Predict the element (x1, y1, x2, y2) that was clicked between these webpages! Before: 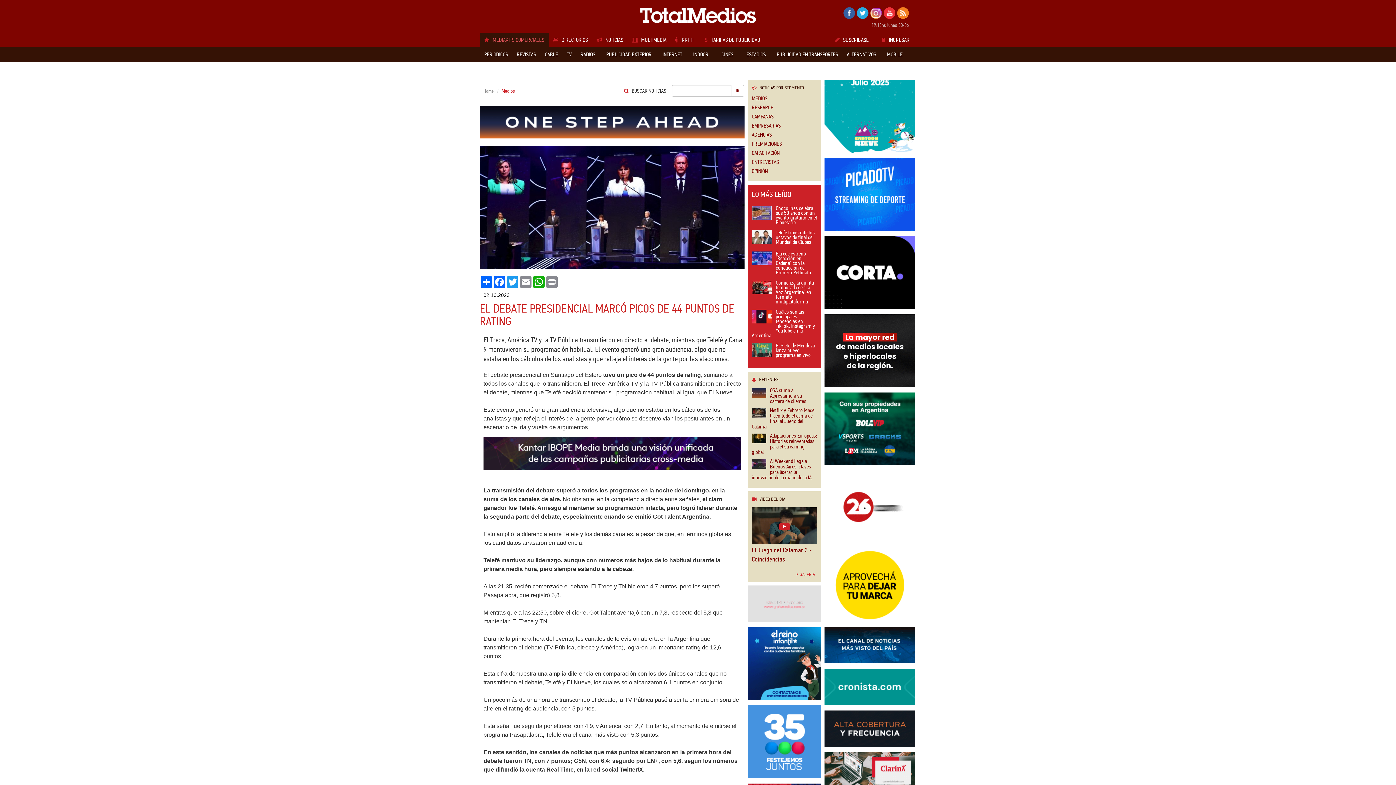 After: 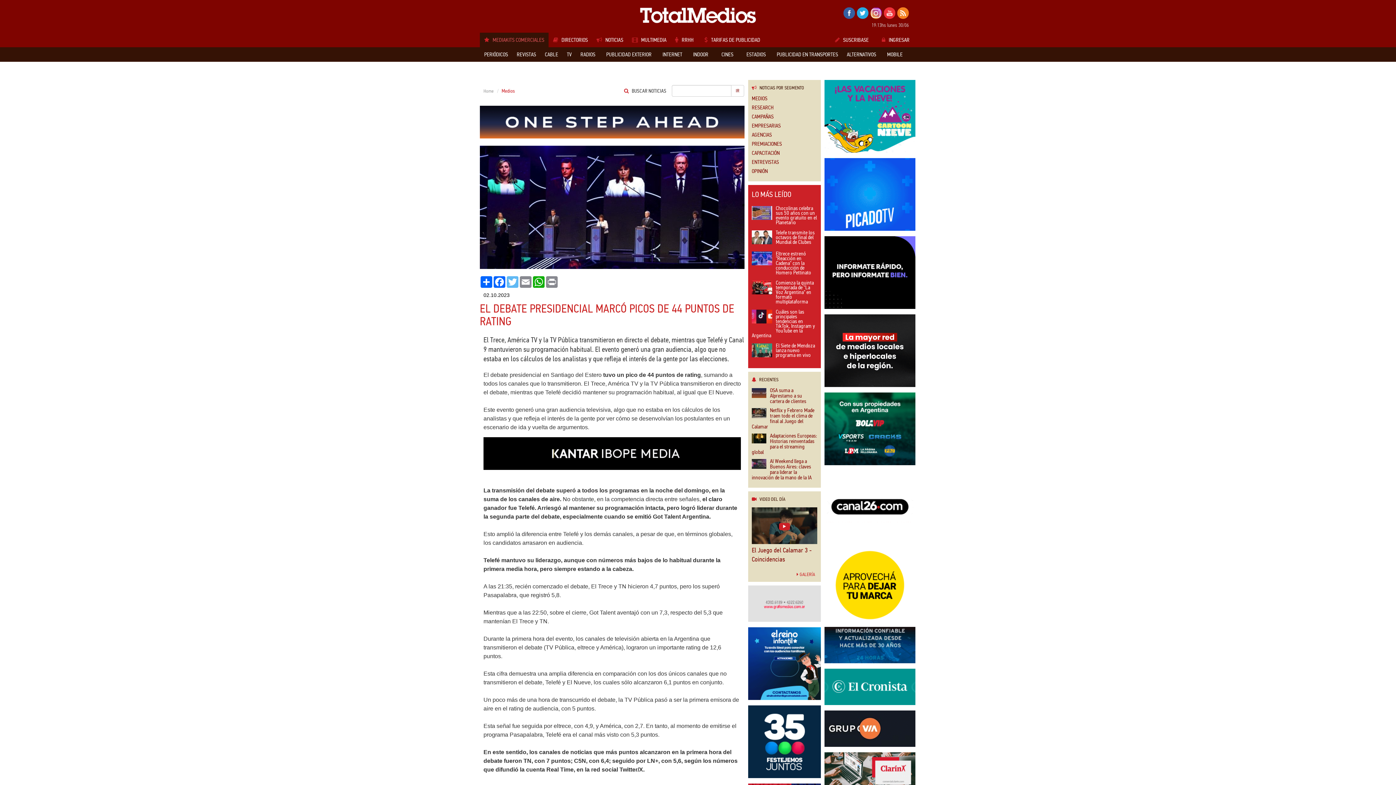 Action: label: Twitter bbox: (506, 276, 519, 287)